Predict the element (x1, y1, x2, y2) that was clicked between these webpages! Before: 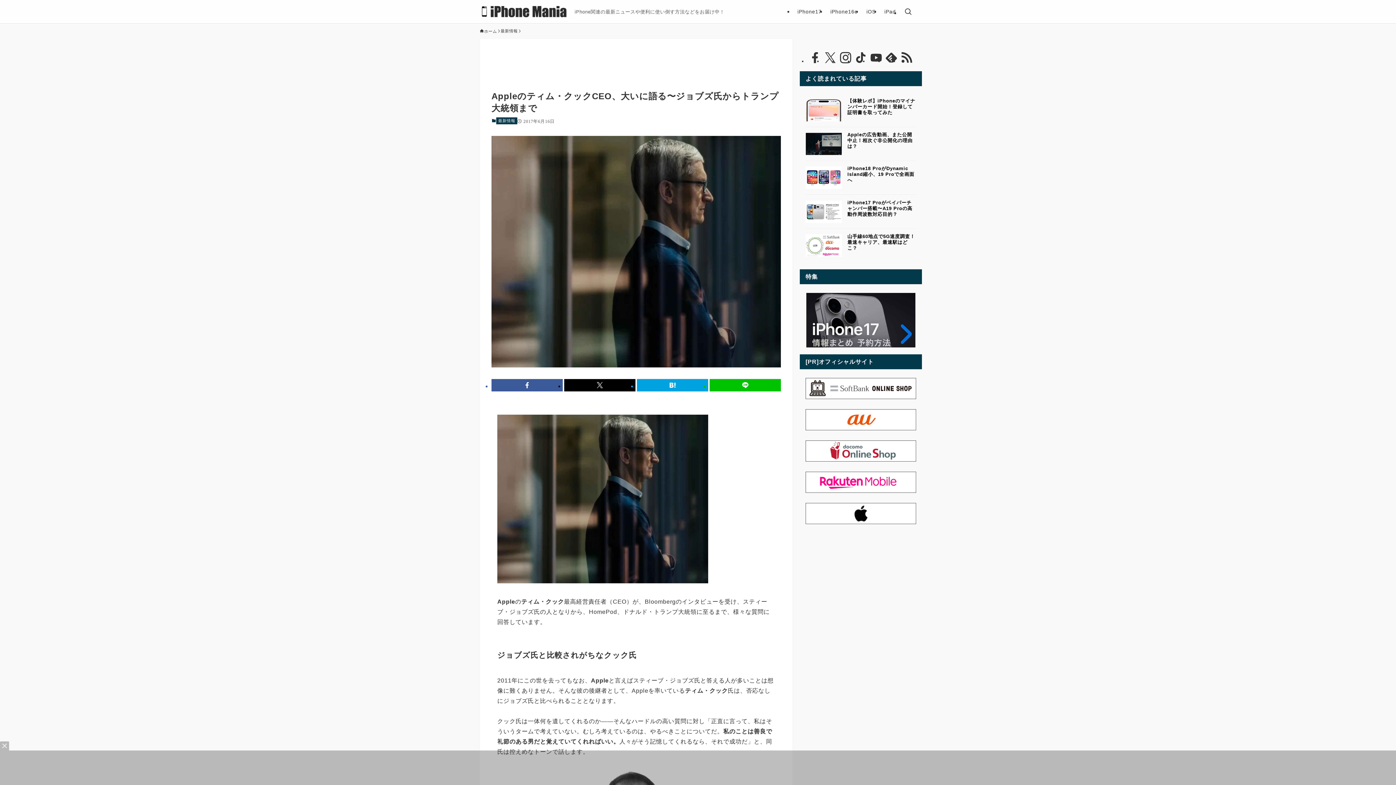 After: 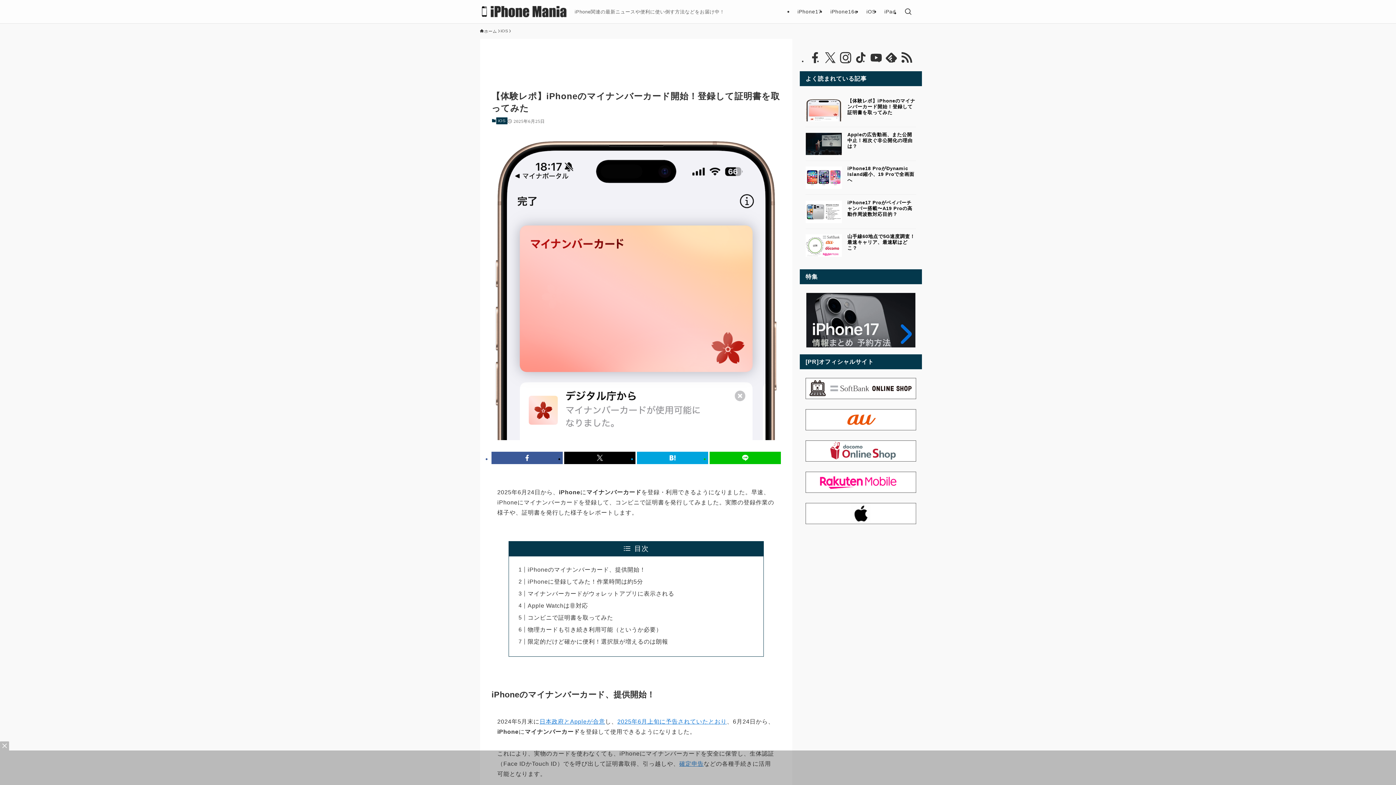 Action: bbox: (847, 98, 915, 115) label: 【体験レポ】iPhoneのマイナンバーカード開始！登録して証明書を取ってみた